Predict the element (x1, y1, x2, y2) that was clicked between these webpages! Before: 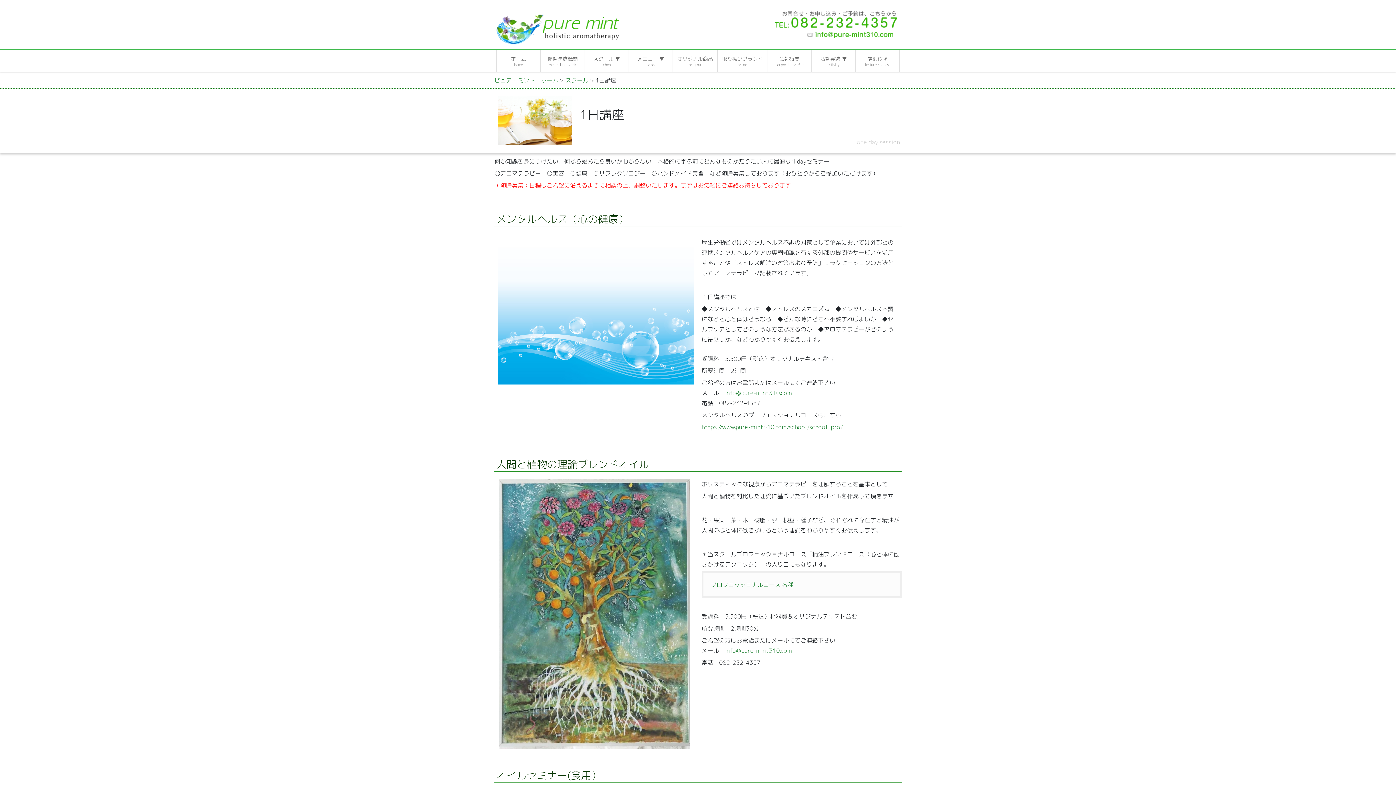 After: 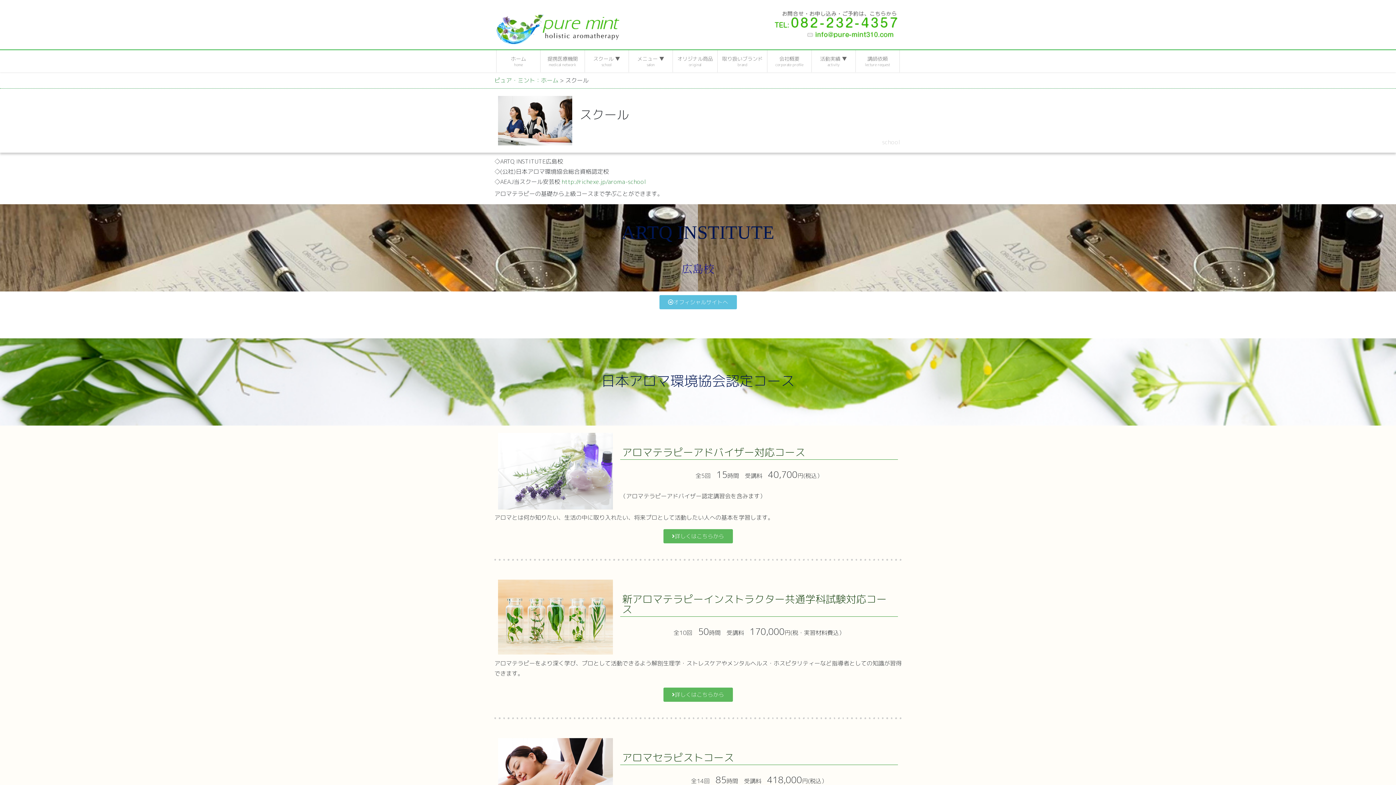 Action: bbox: (565, 76, 588, 84) label: スクール